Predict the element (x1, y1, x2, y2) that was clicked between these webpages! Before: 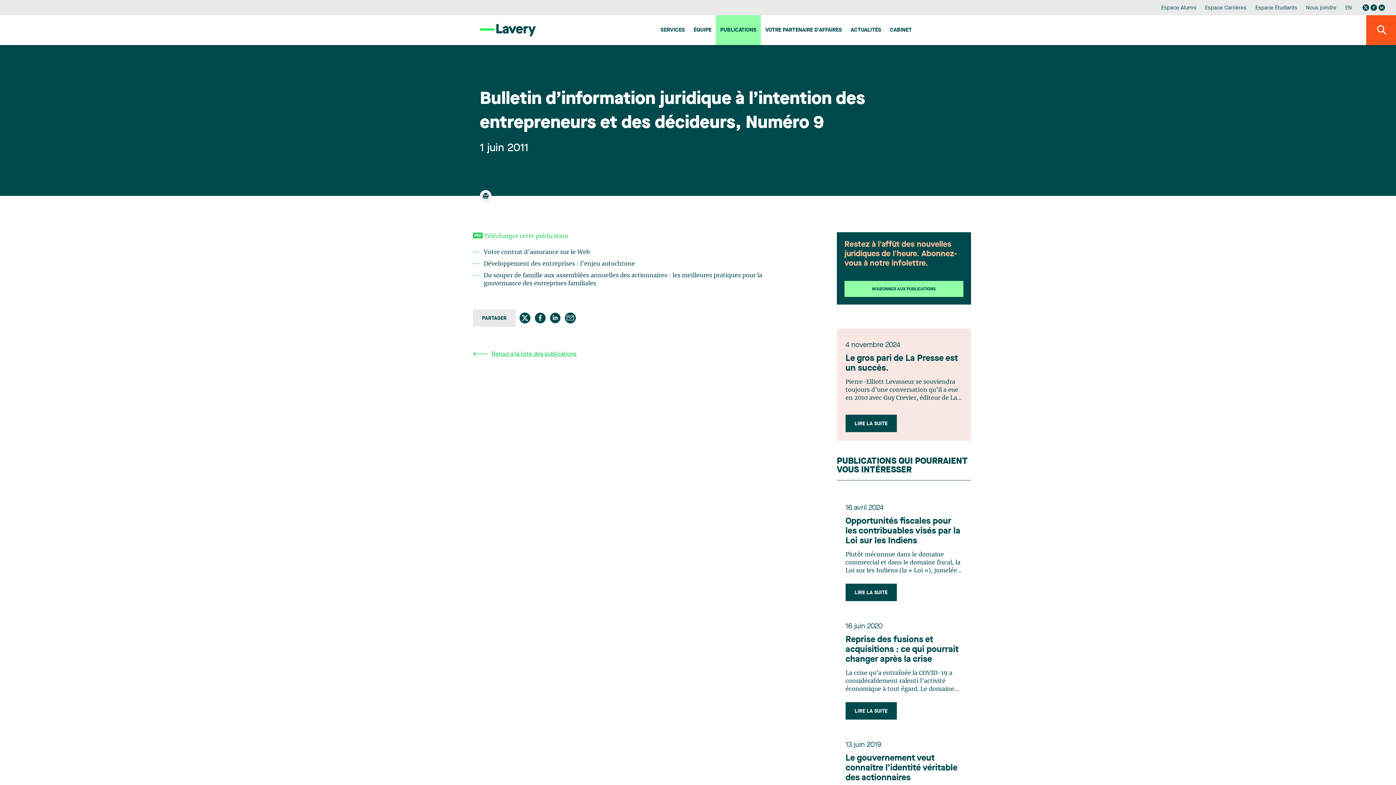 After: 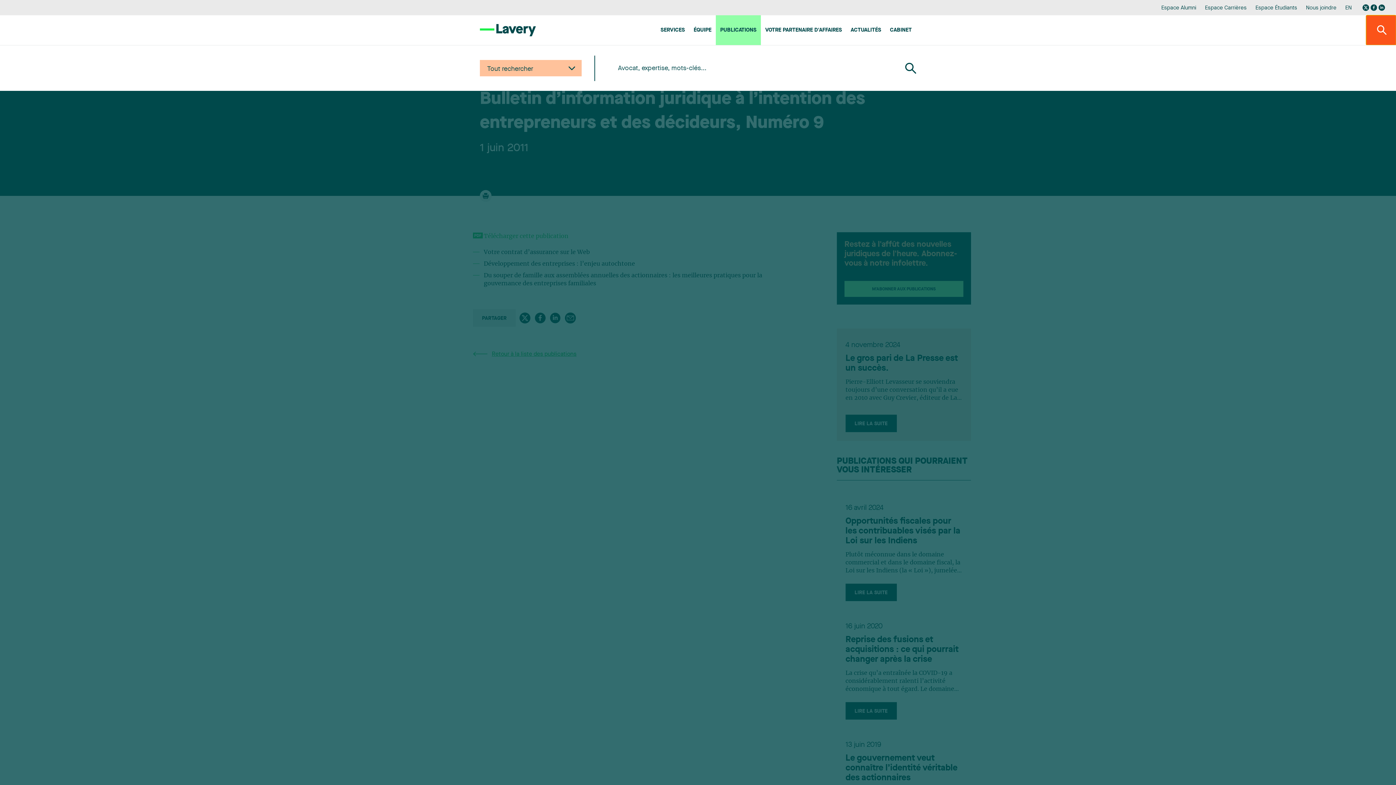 Action: bbox: (1366, 15, 1396, 45)